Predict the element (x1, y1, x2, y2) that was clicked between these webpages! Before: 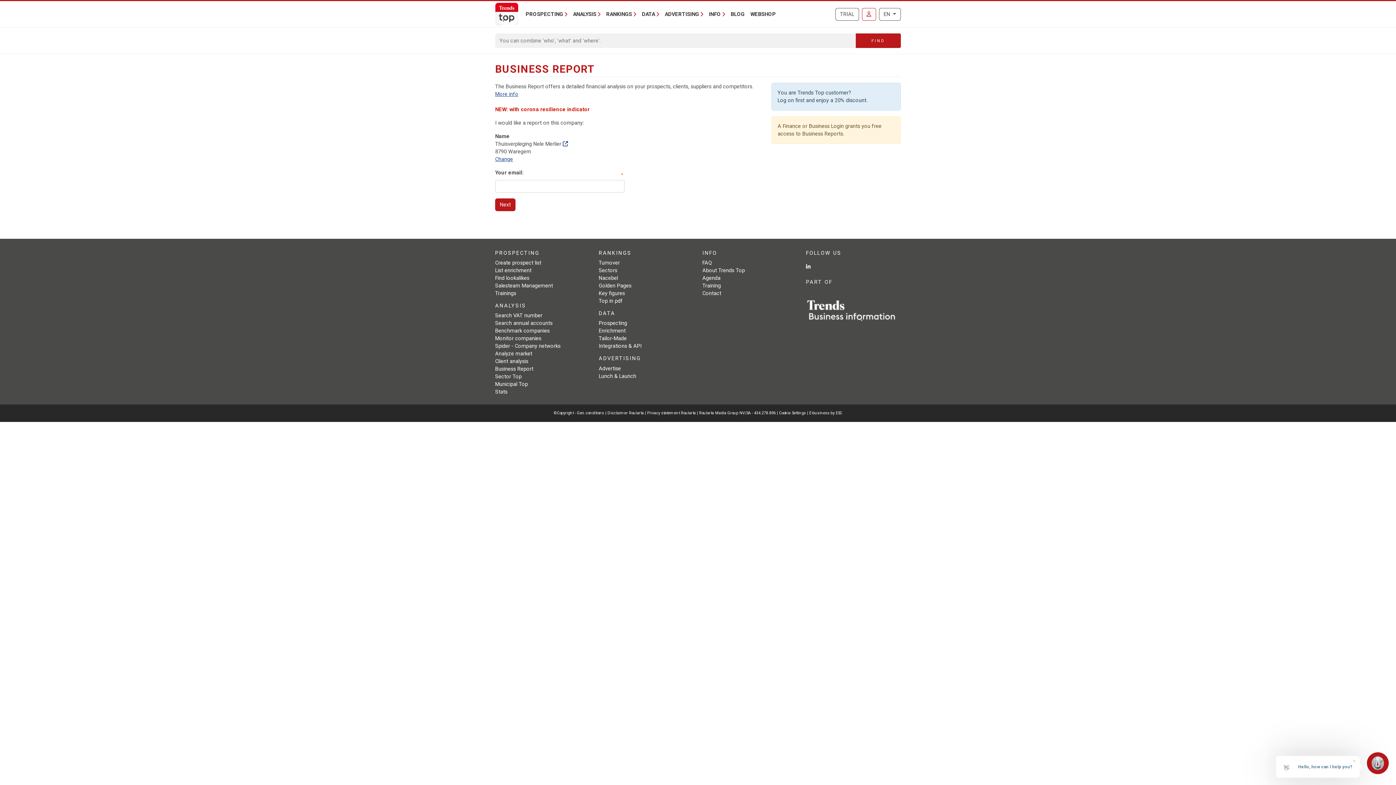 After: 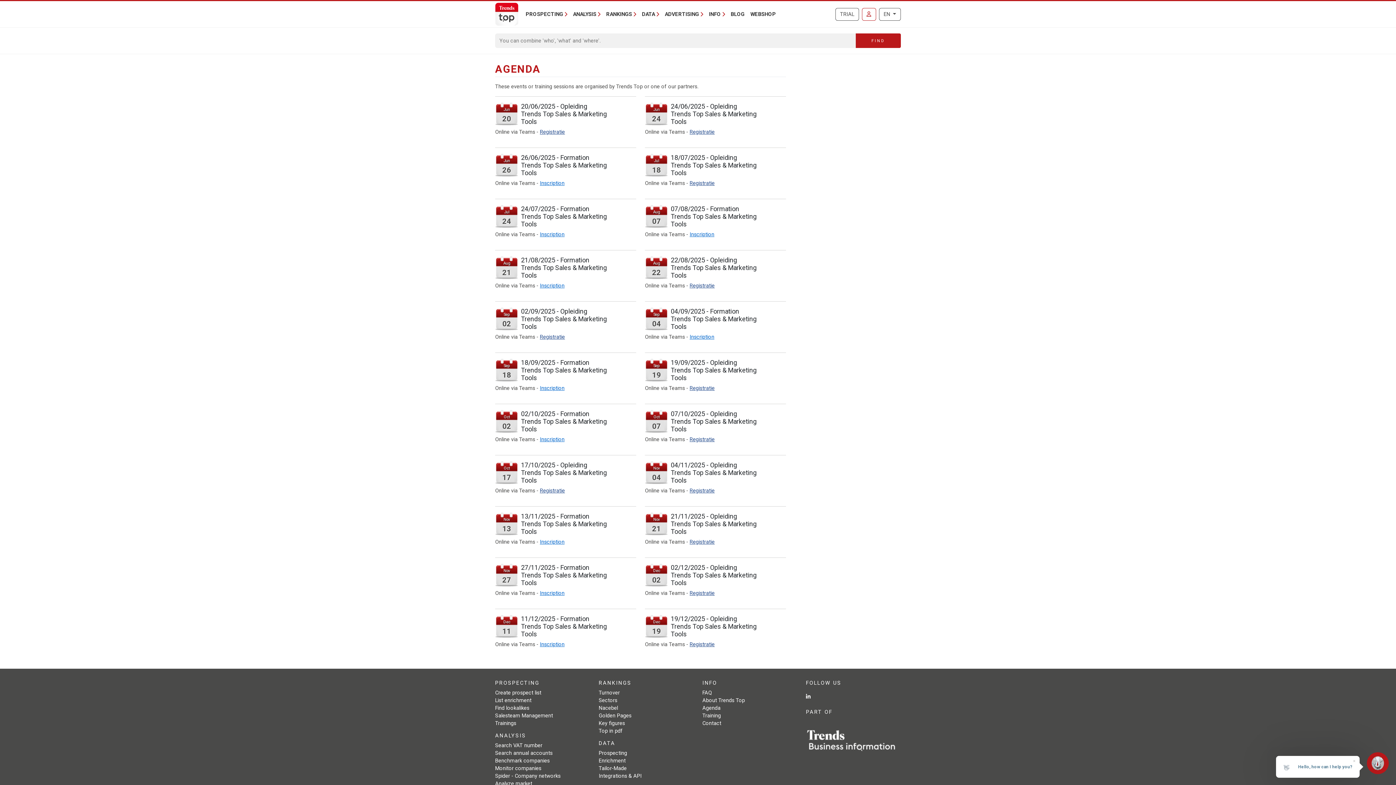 Action: label: Agenda bbox: (702, 275, 720, 281)